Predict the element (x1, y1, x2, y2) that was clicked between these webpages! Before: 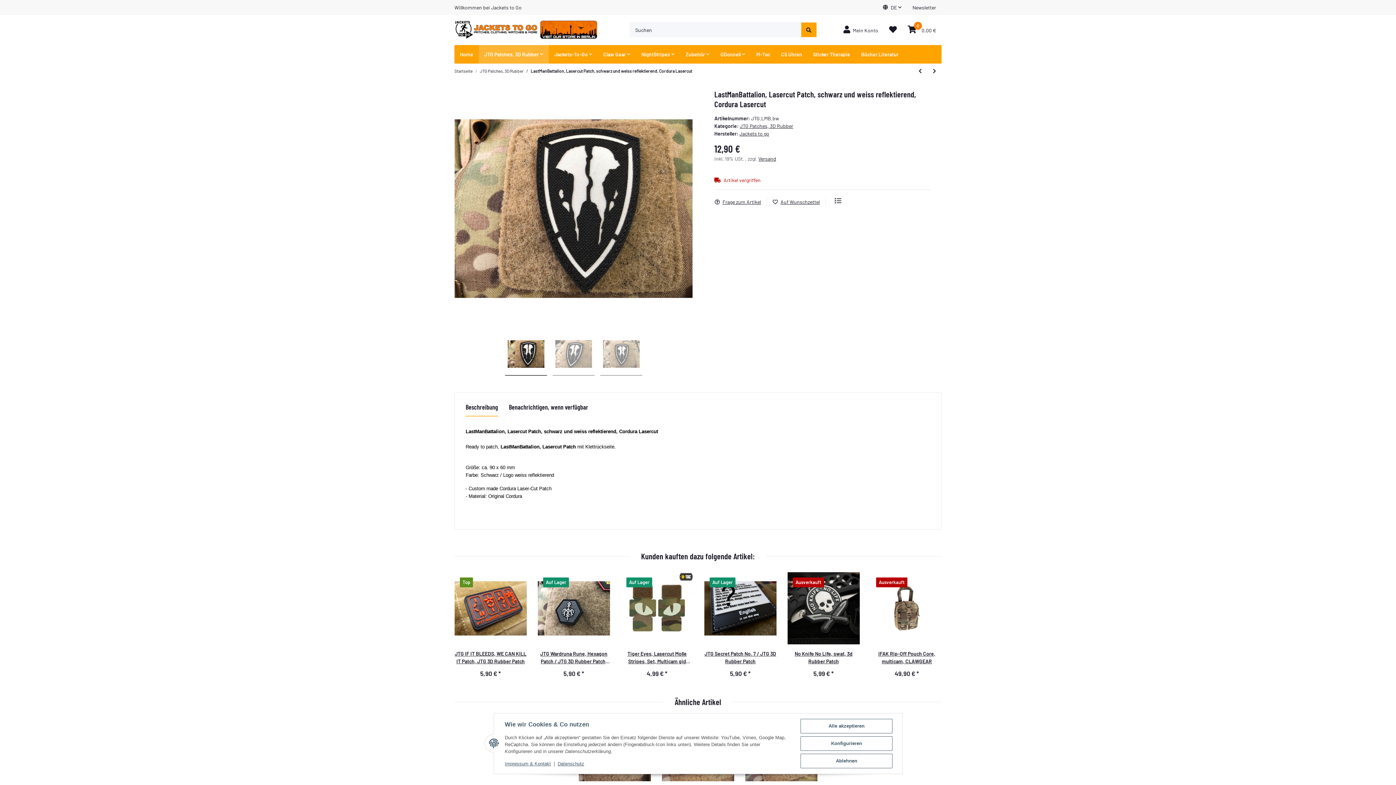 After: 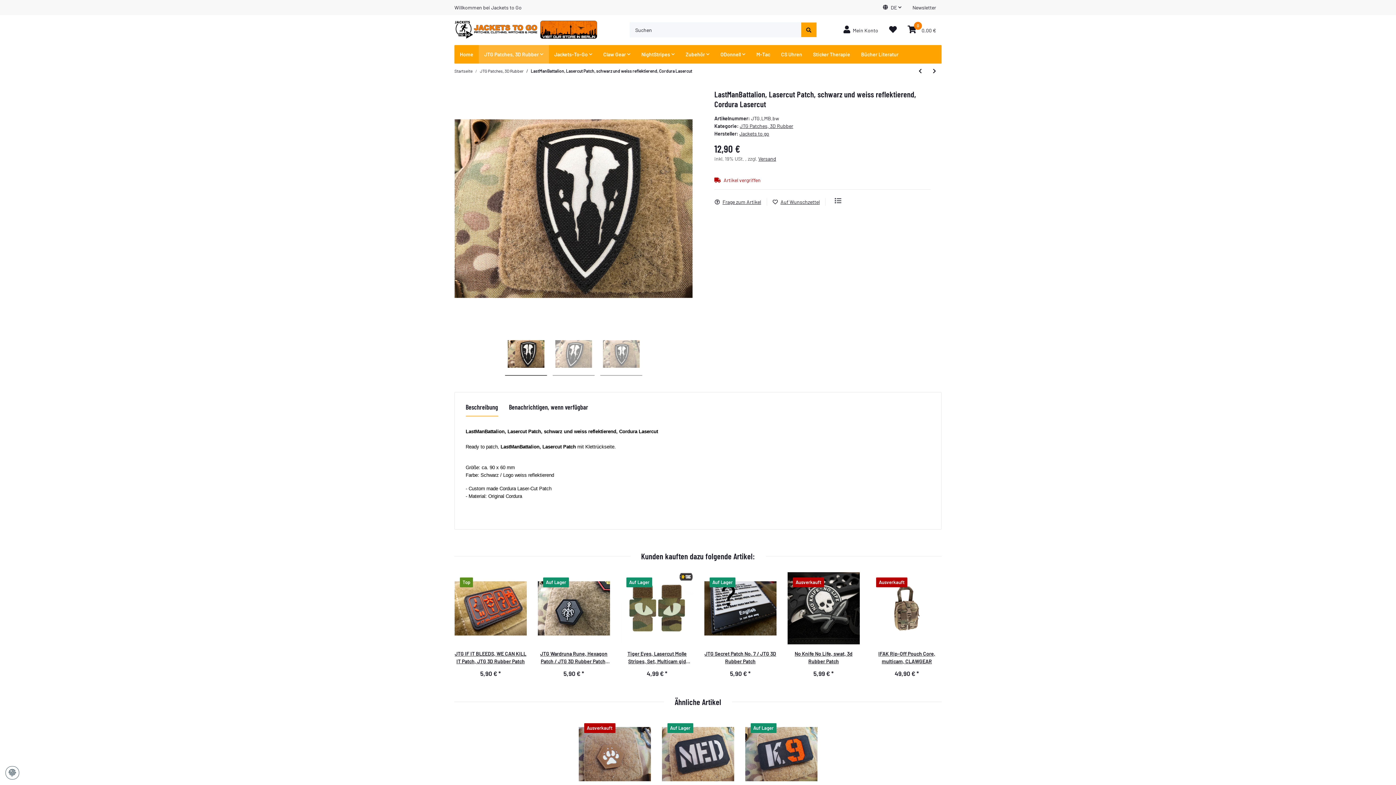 Action: bbox: (800, 754, 892, 768) label: Ablehnen